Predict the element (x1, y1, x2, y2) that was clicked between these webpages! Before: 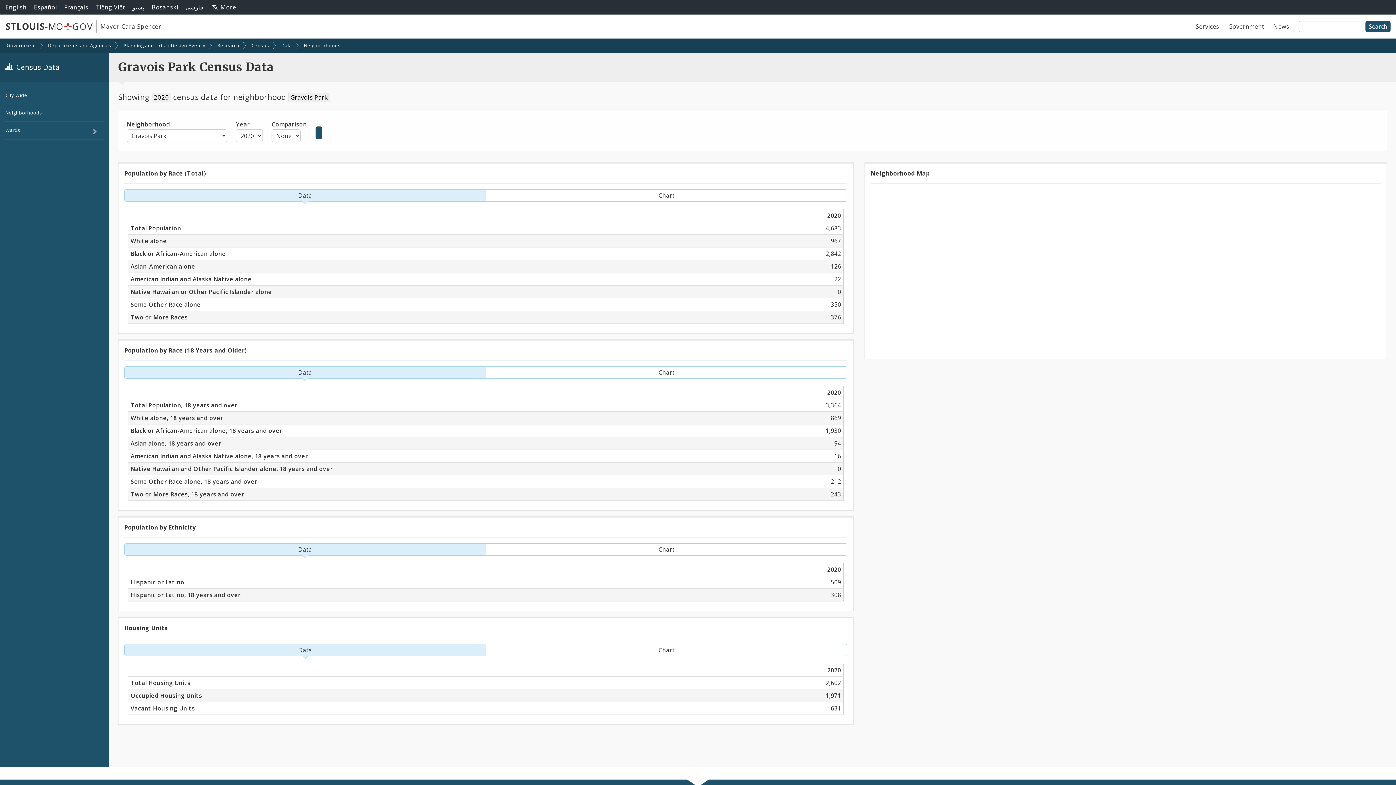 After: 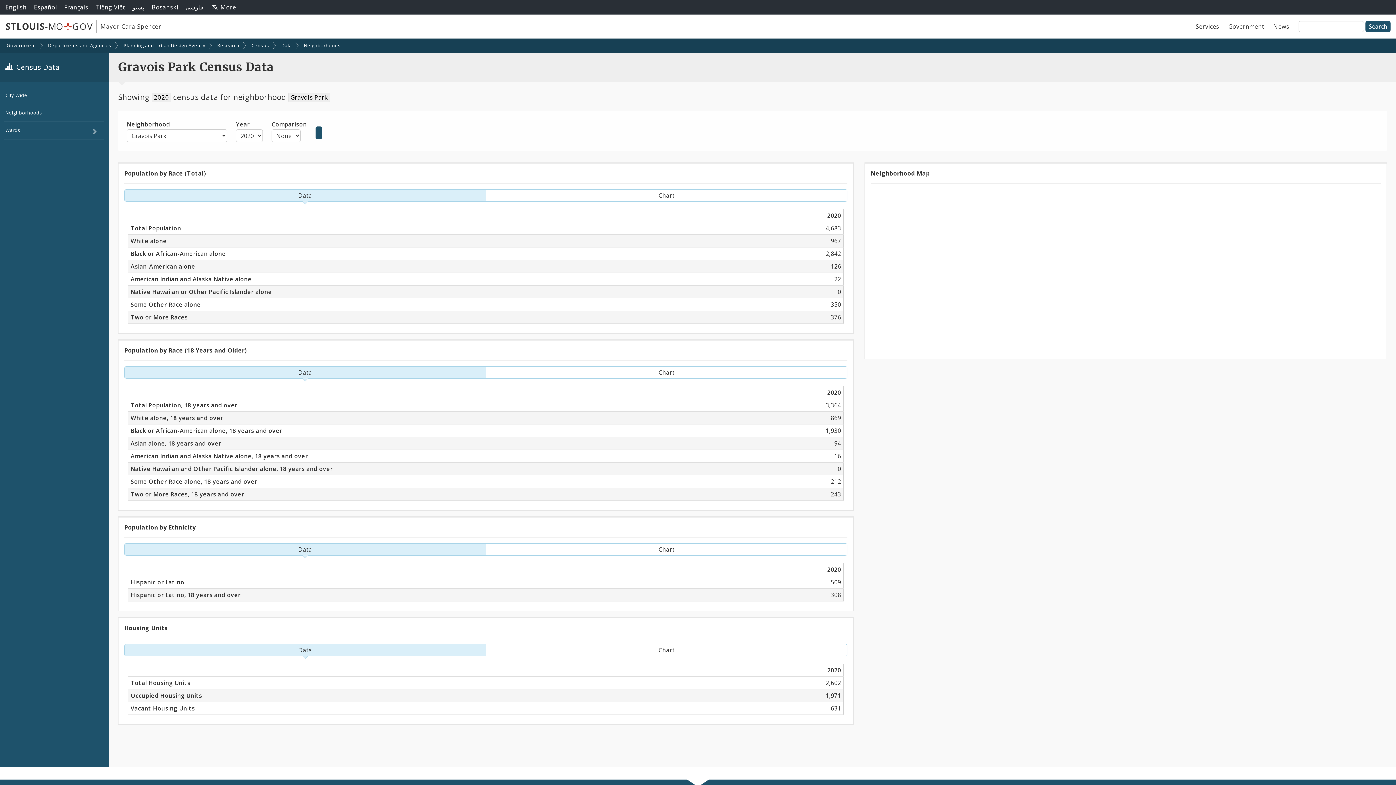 Action: bbox: (151, 3, 178, 11) label: Bosanski